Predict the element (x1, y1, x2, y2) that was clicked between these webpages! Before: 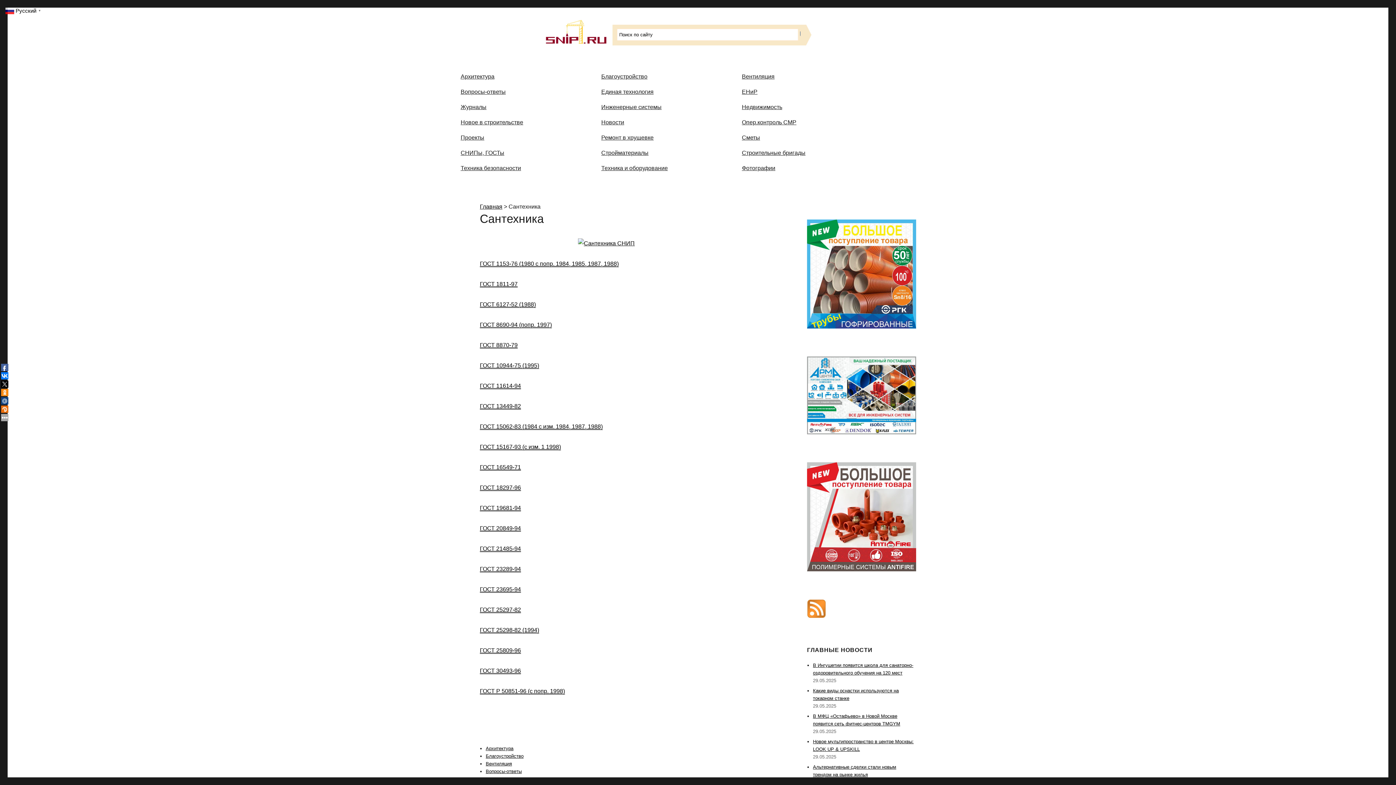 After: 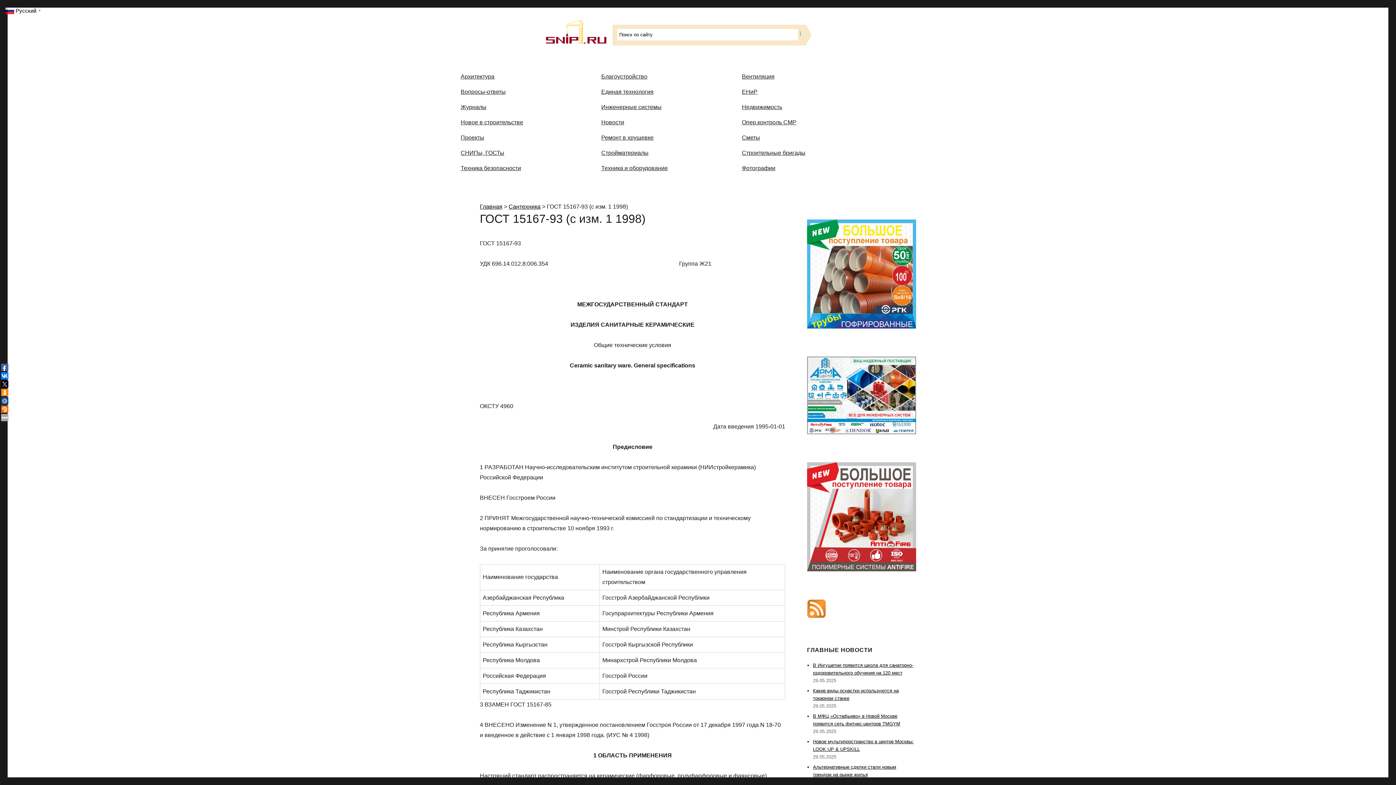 Action: label: ГОСТ 15167-93 (с изм. 1 1998) bbox: (480, 443, 561, 450)